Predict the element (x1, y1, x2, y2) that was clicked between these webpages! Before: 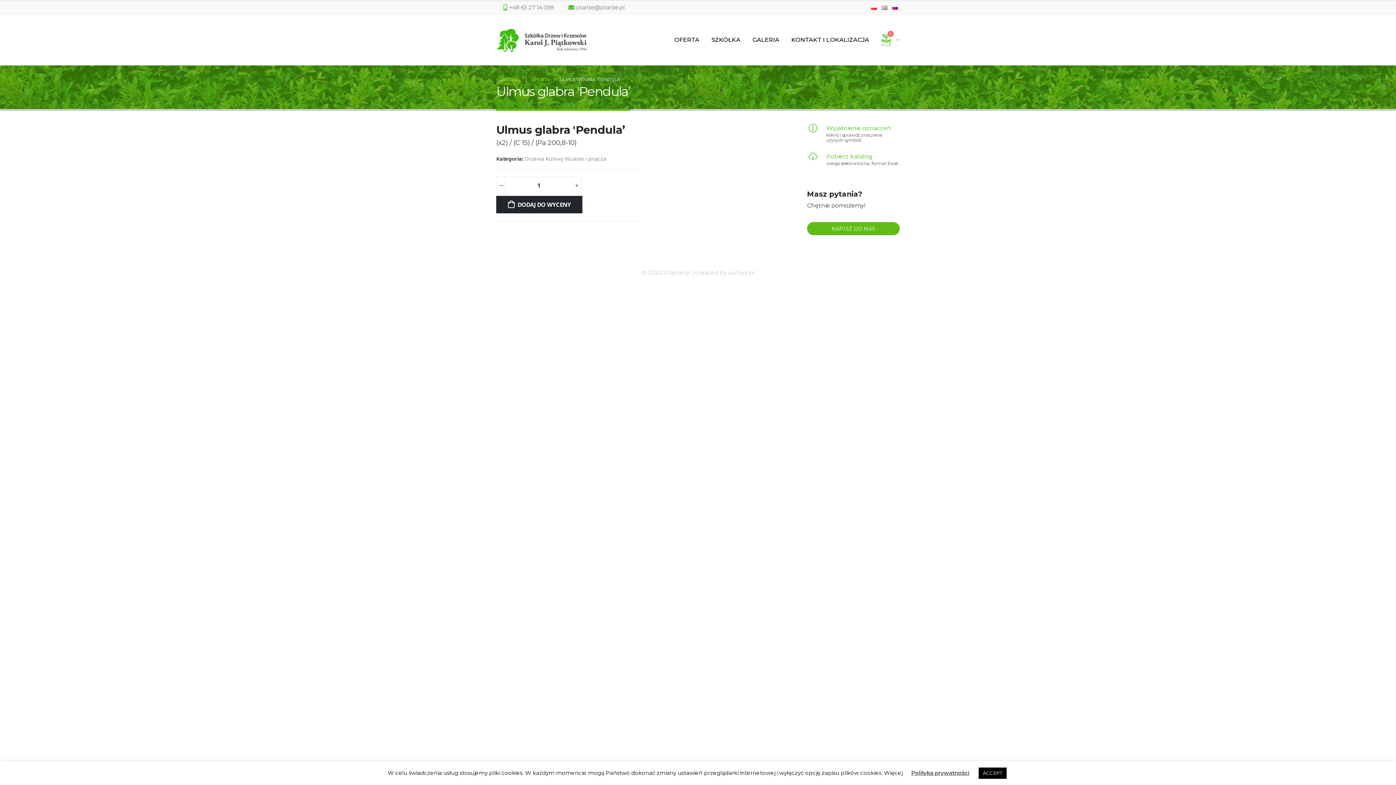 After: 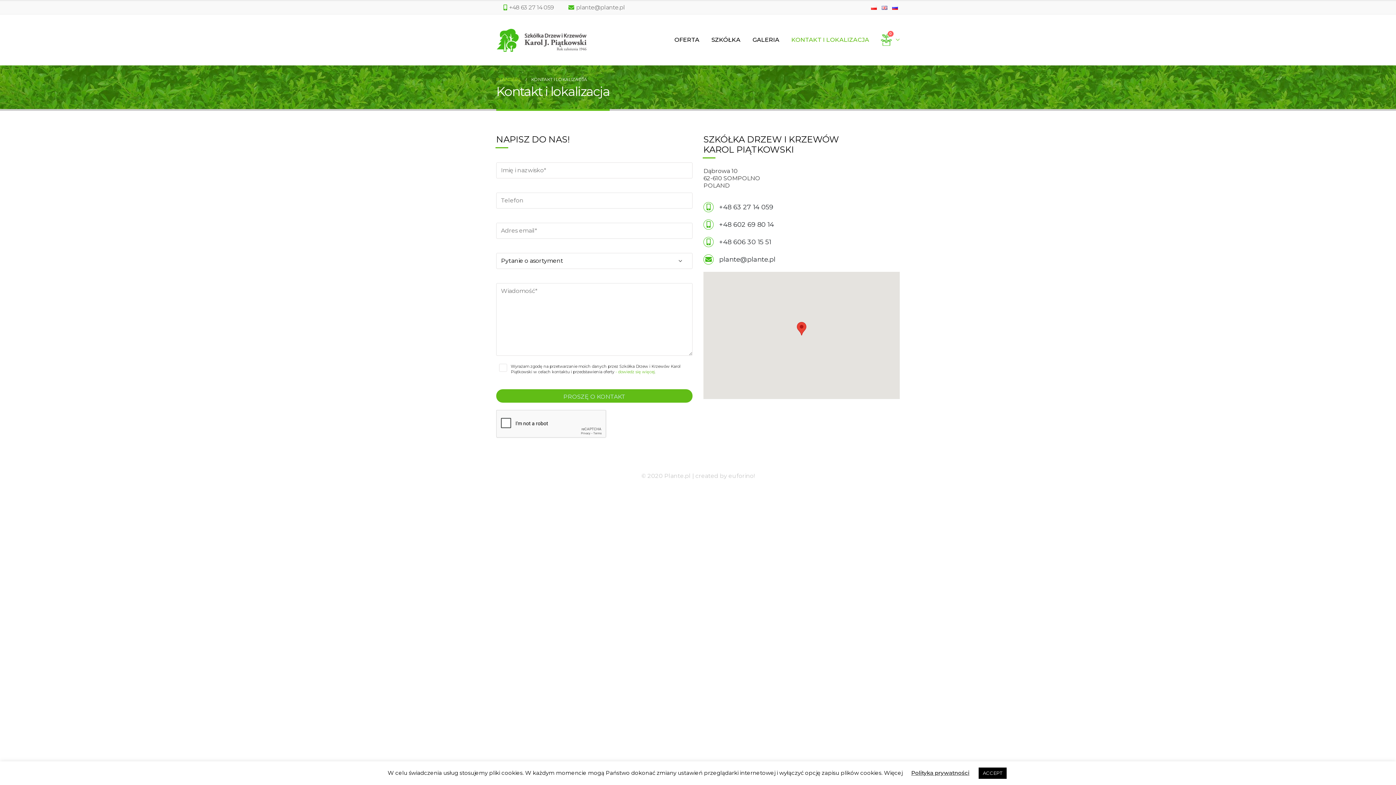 Action: label: NAPISZ DO NAS bbox: (807, 222, 900, 235)